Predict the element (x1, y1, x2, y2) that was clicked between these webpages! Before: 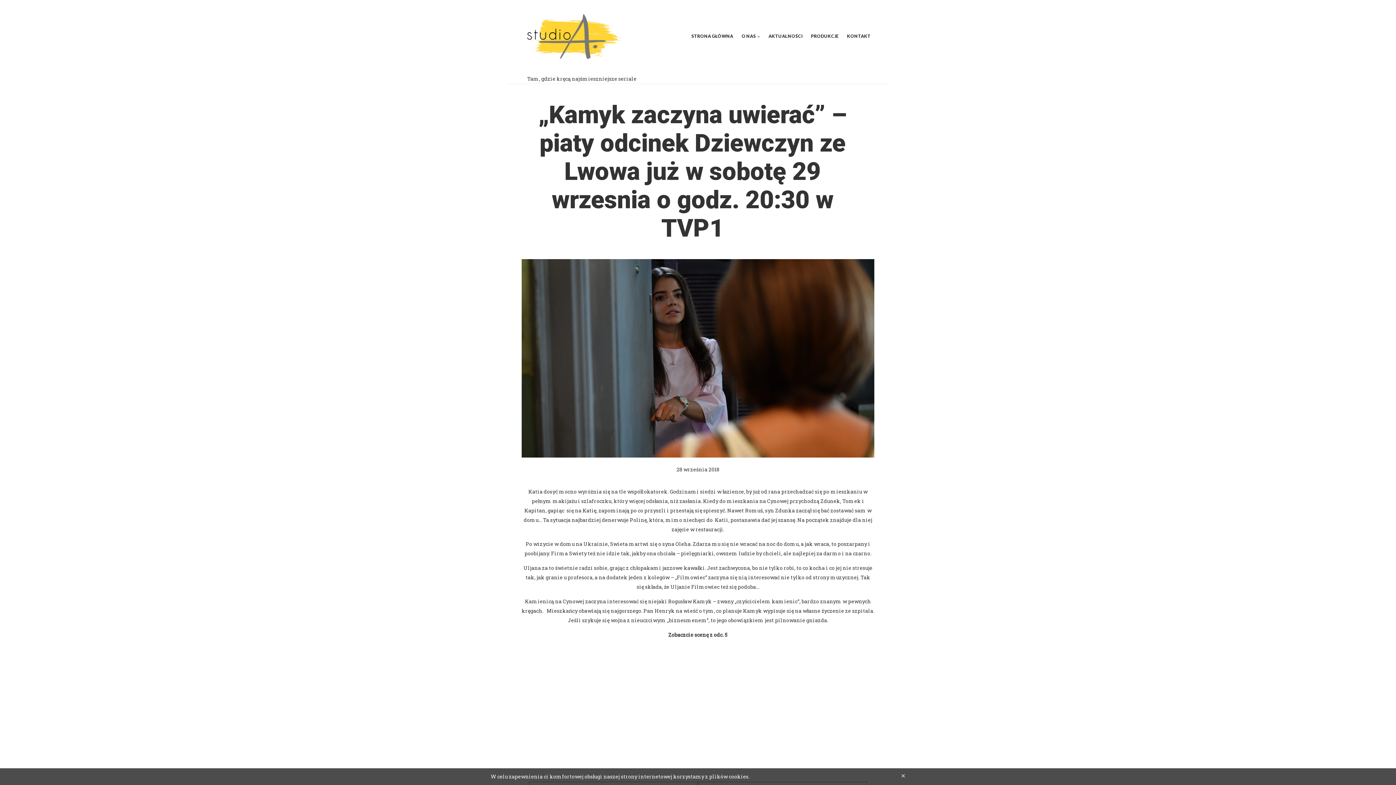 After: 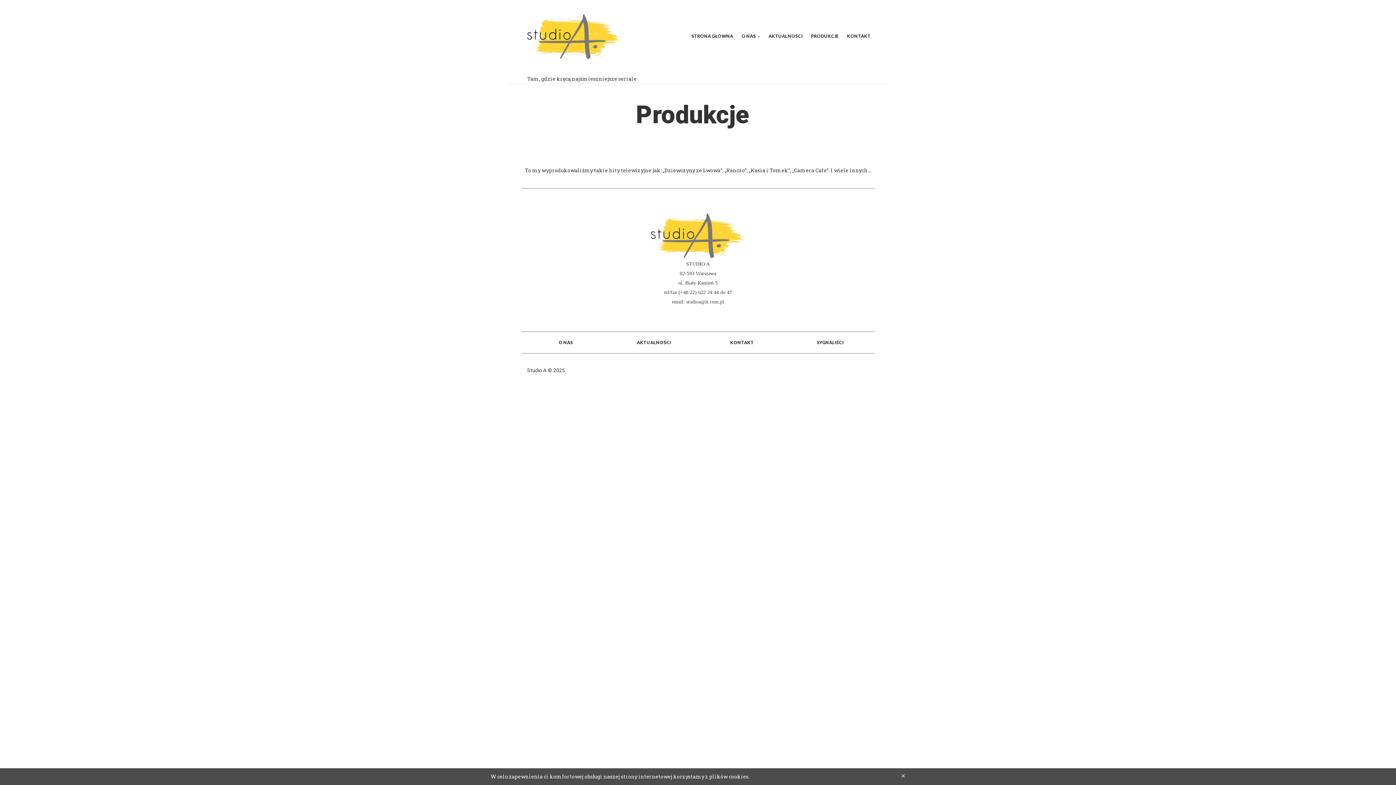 Action: label: PRODUKCJE bbox: (807, 29, 842, 43)